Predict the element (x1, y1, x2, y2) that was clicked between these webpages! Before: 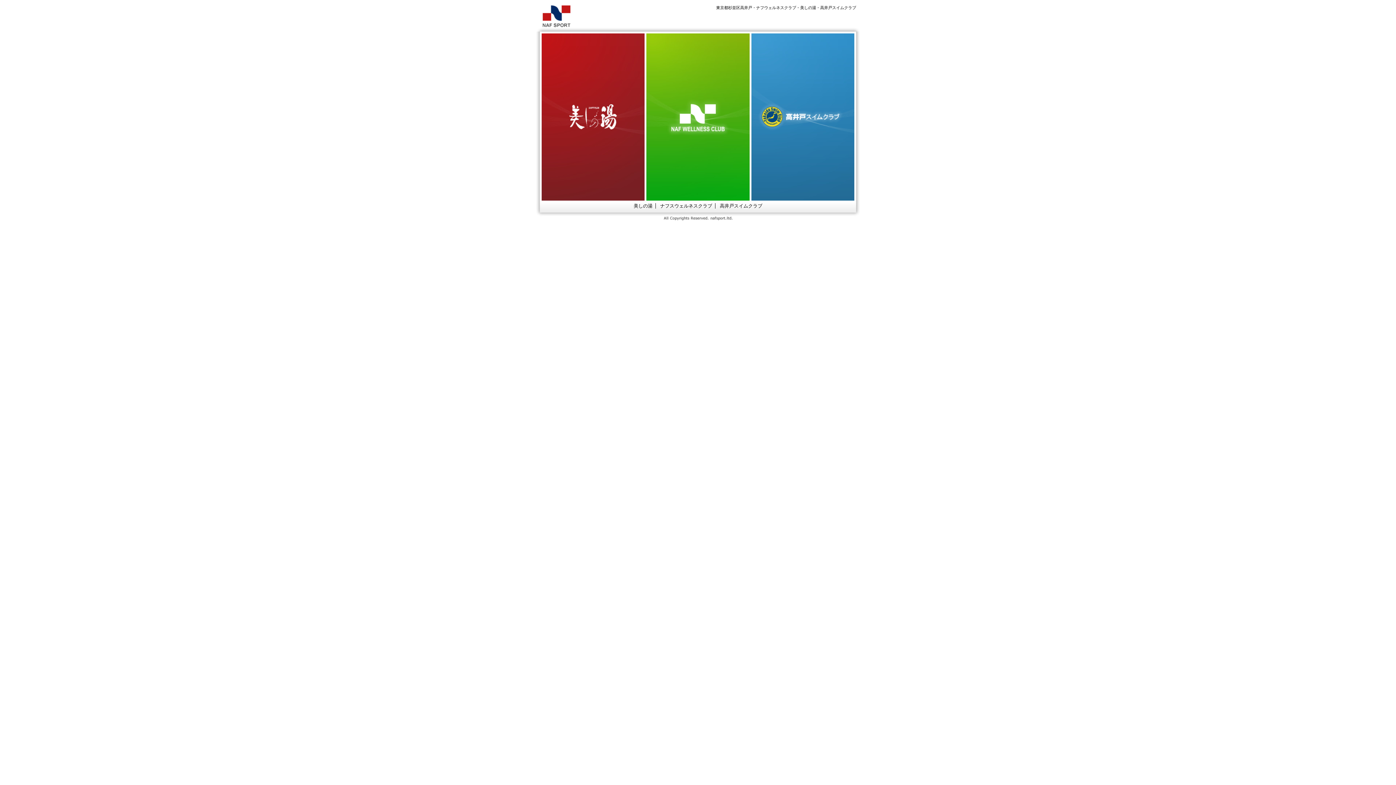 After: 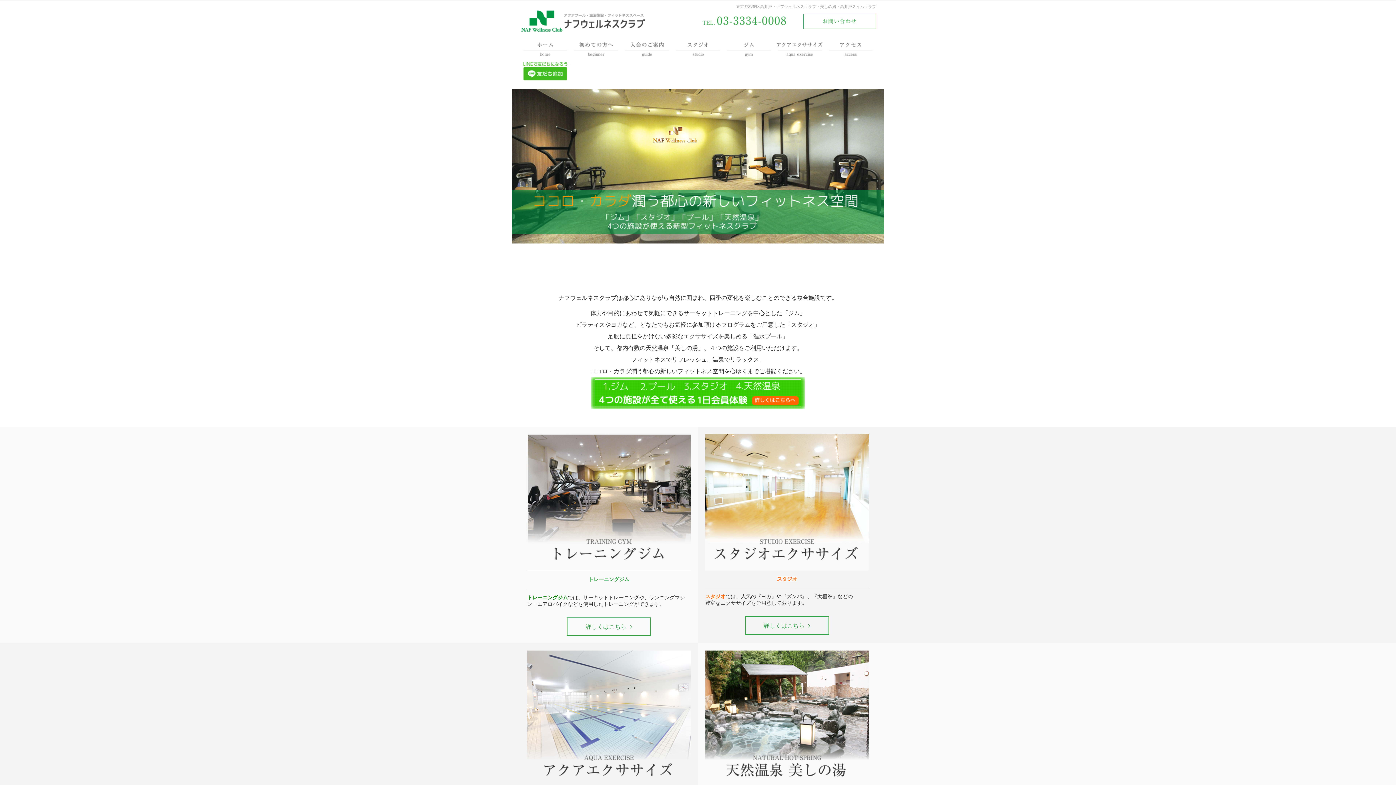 Action: label: ナフスウェルネスクラブ bbox: (660, 203, 712, 208)